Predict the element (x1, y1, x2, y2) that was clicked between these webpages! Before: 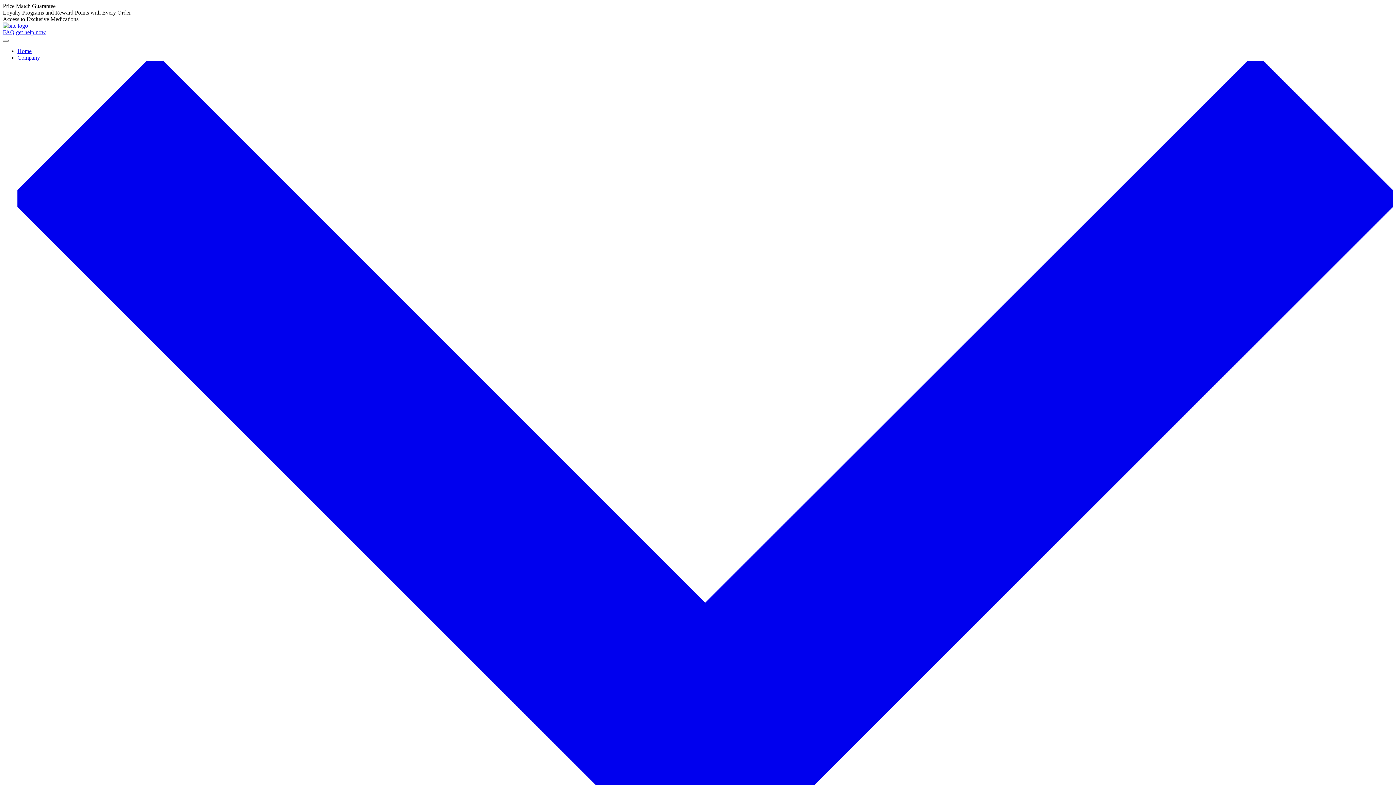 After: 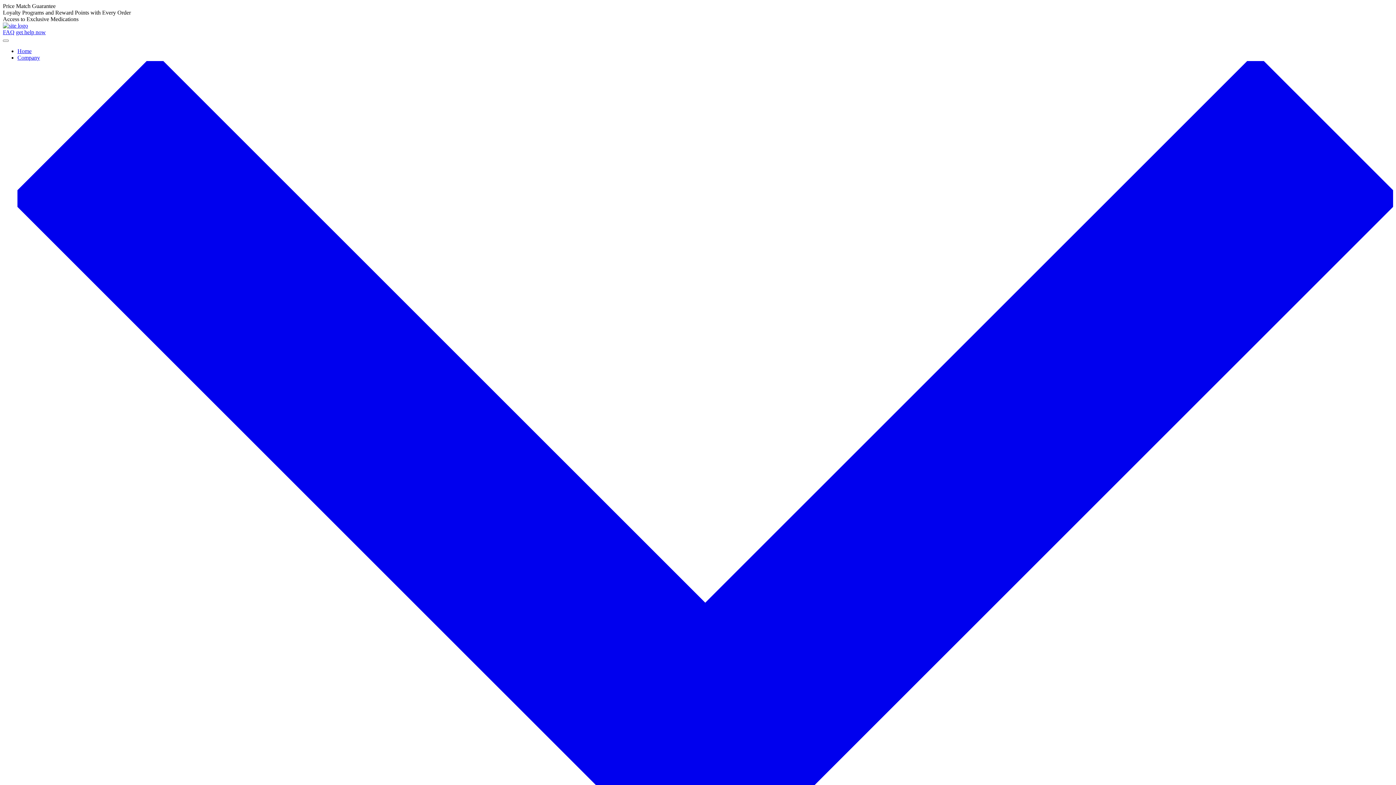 Action: bbox: (2, 29, 14, 35) label: FAQ